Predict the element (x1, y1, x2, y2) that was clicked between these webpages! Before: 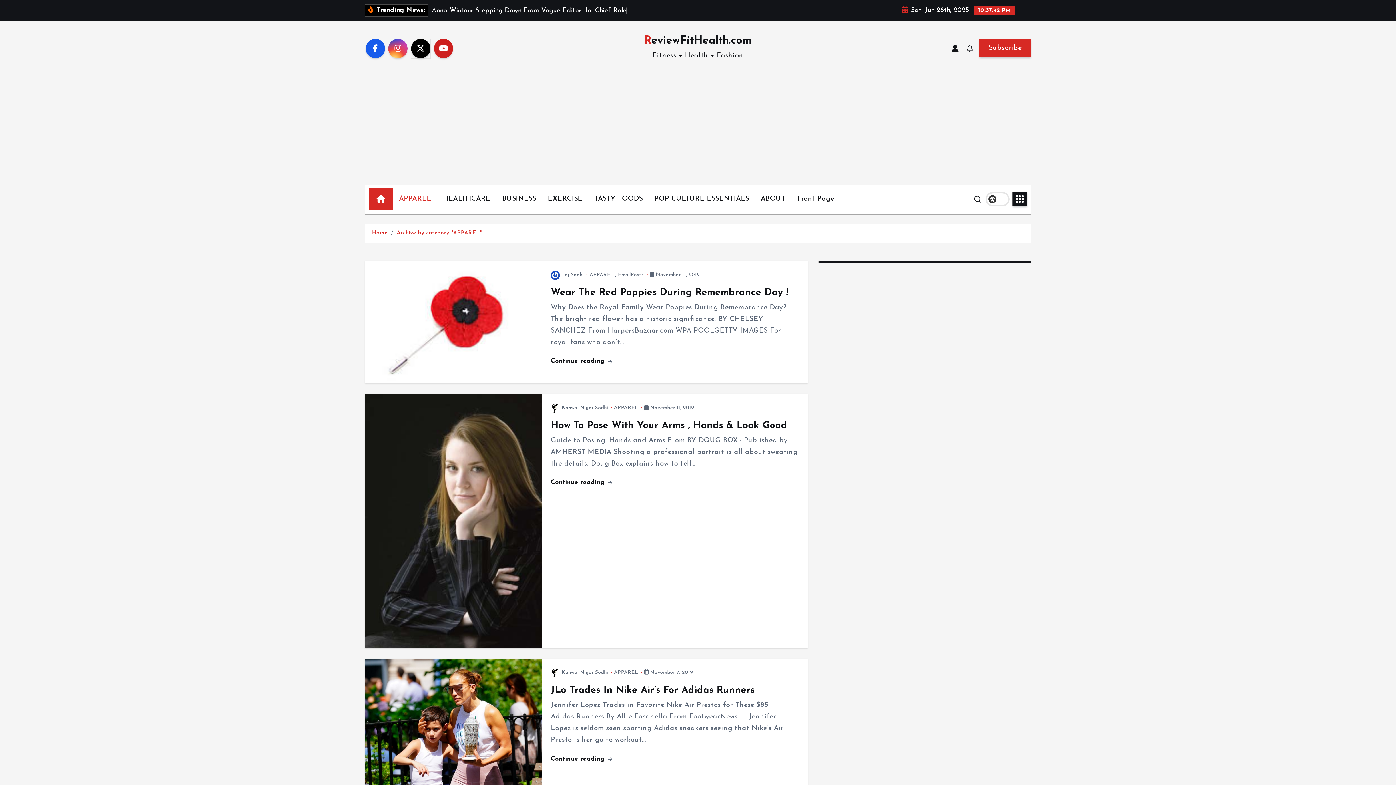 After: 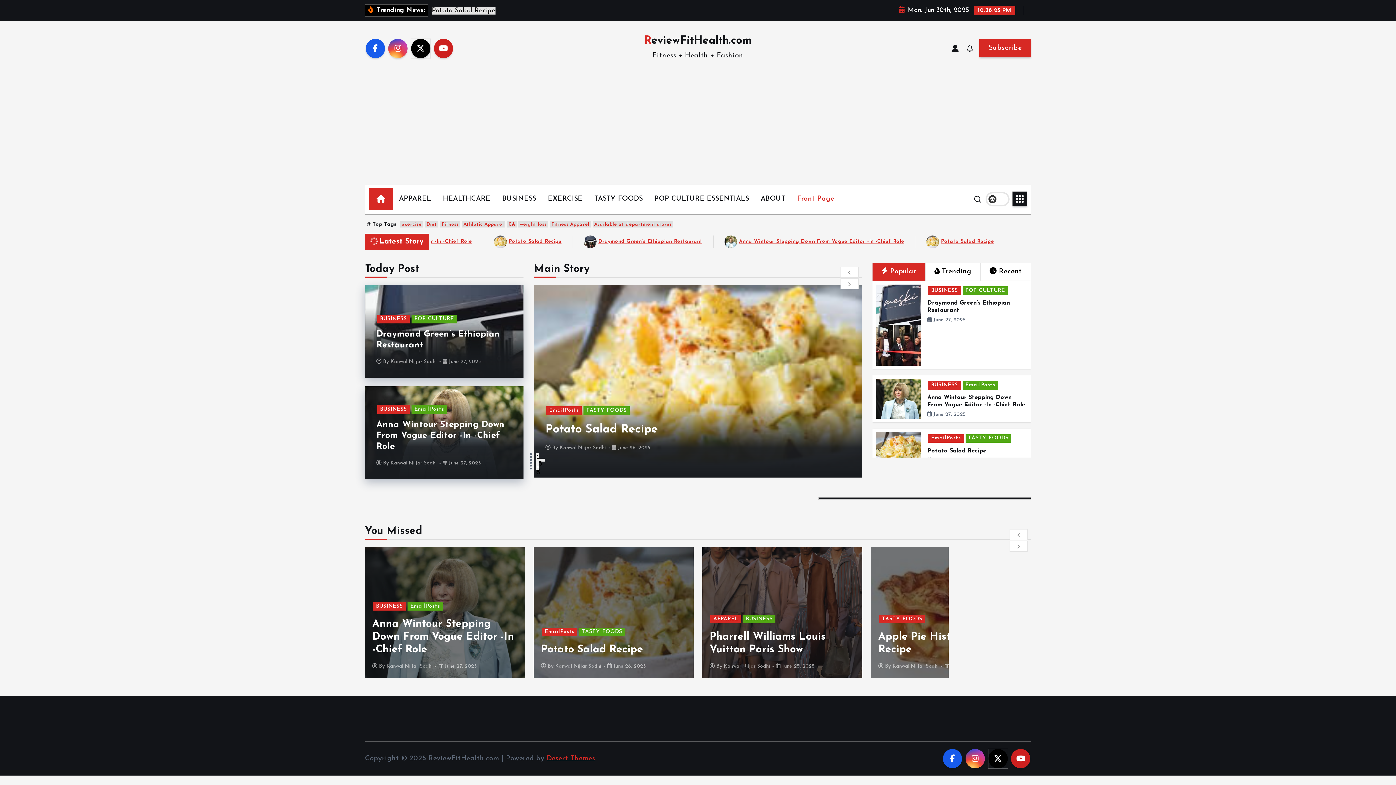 Action: bbox: (550, 670, 608, 675) label: Kanwal Nijjar Sodhi